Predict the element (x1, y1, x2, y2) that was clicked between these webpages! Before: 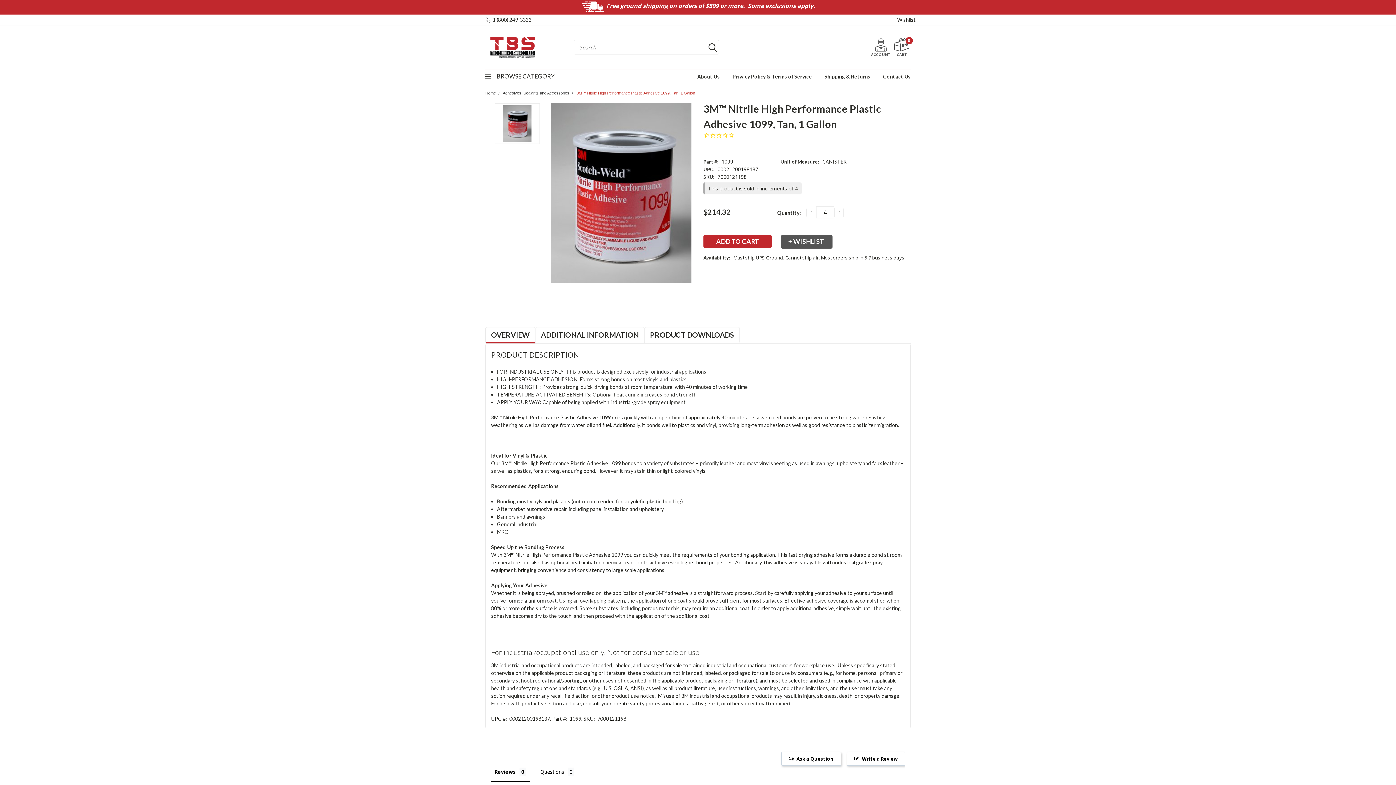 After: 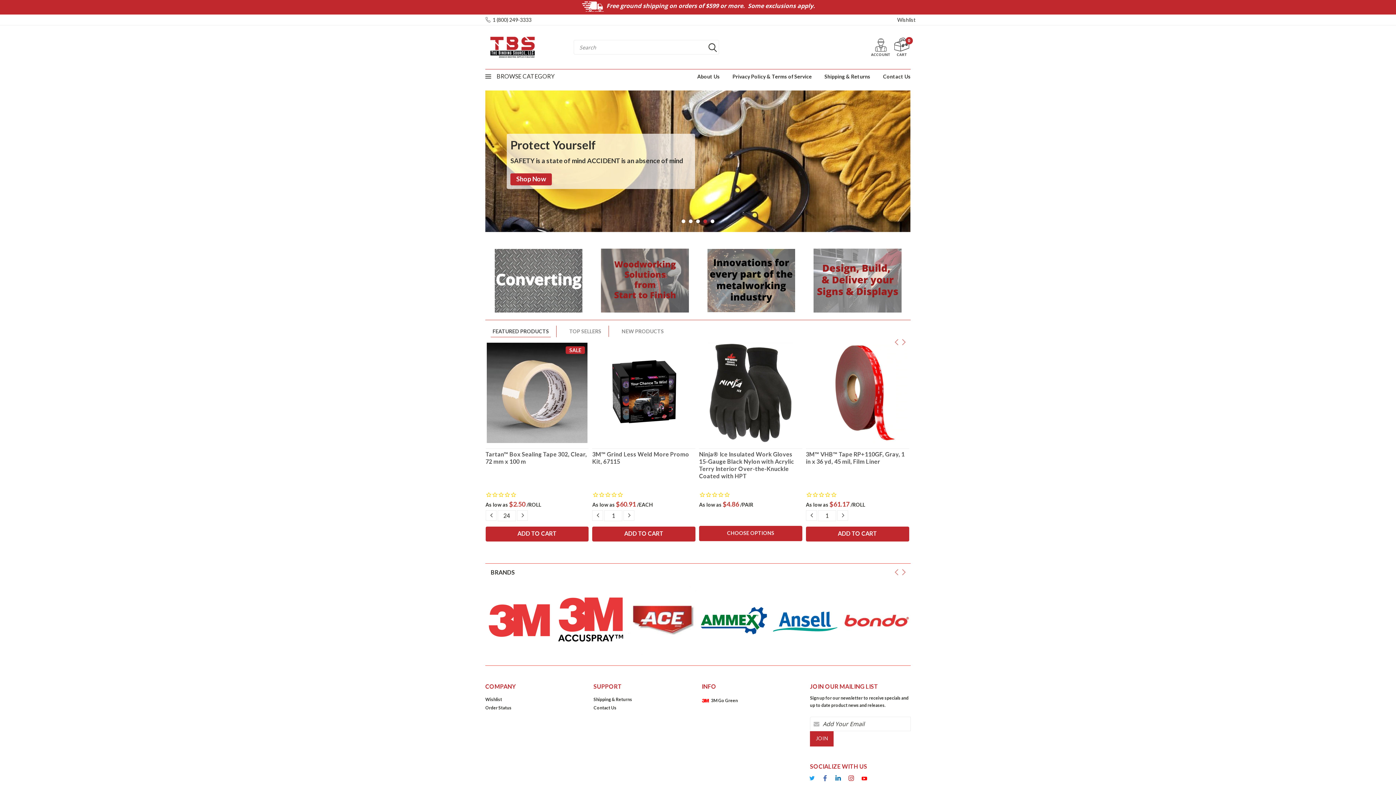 Action: bbox: (485, 36, 540, 58)